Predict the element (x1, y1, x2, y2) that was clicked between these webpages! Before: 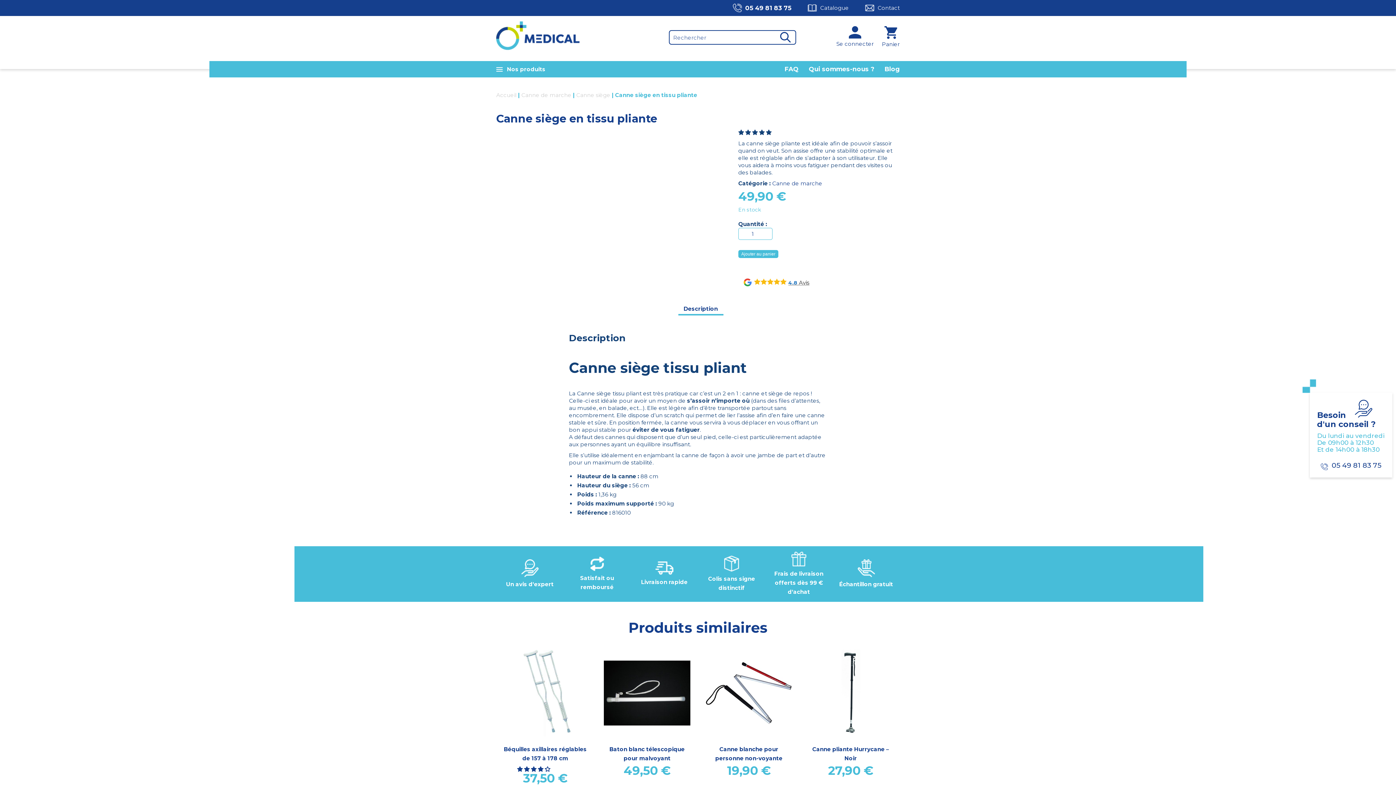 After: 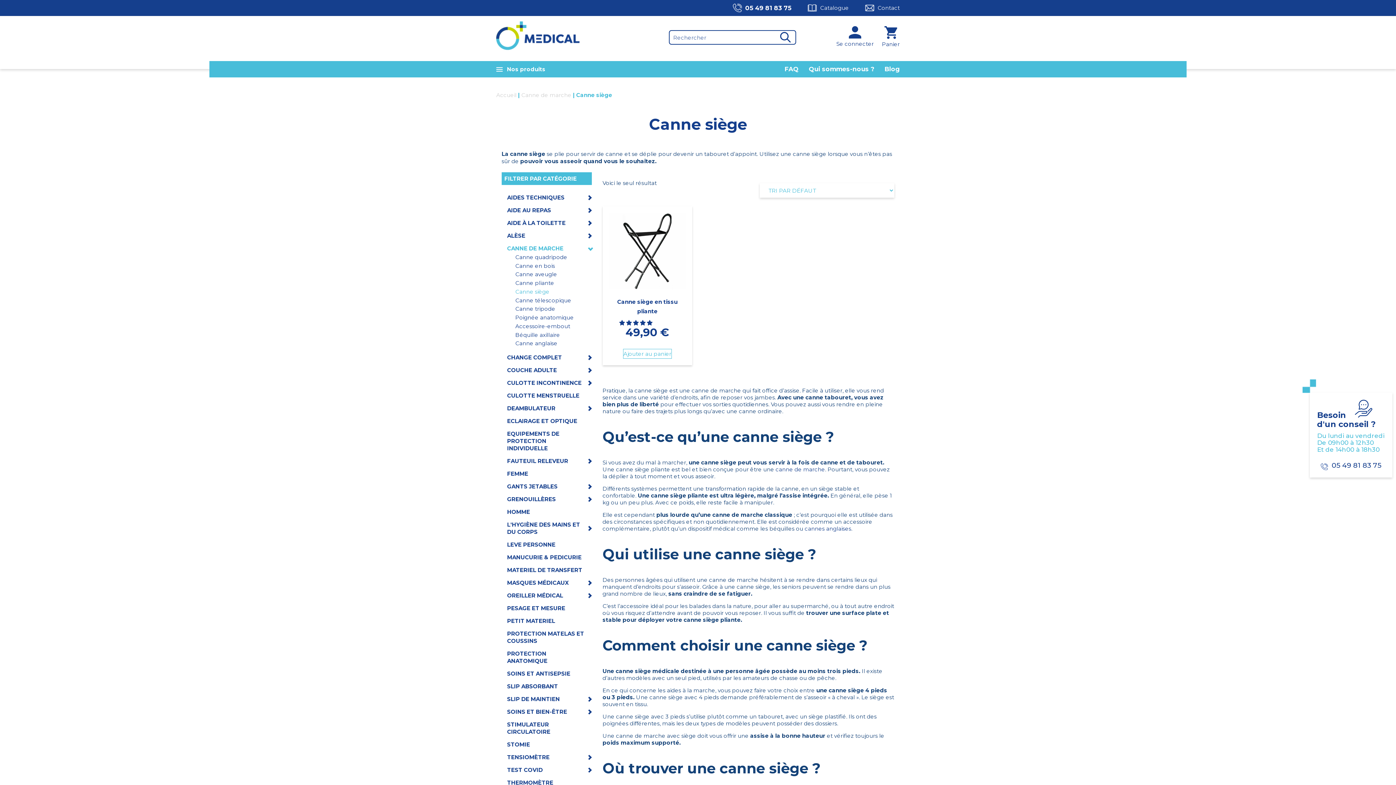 Action: label: Canne siège bbox: (576, 91, 610, 98)